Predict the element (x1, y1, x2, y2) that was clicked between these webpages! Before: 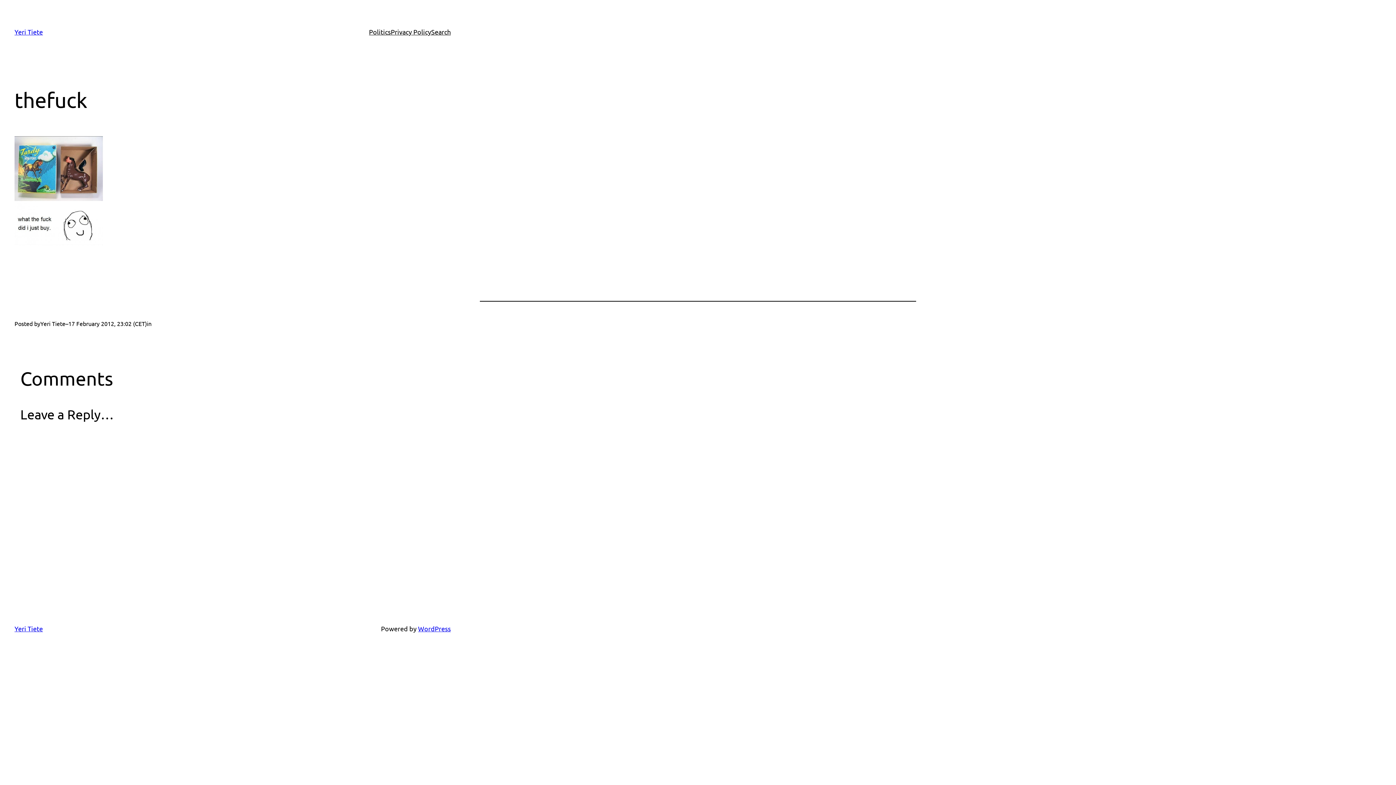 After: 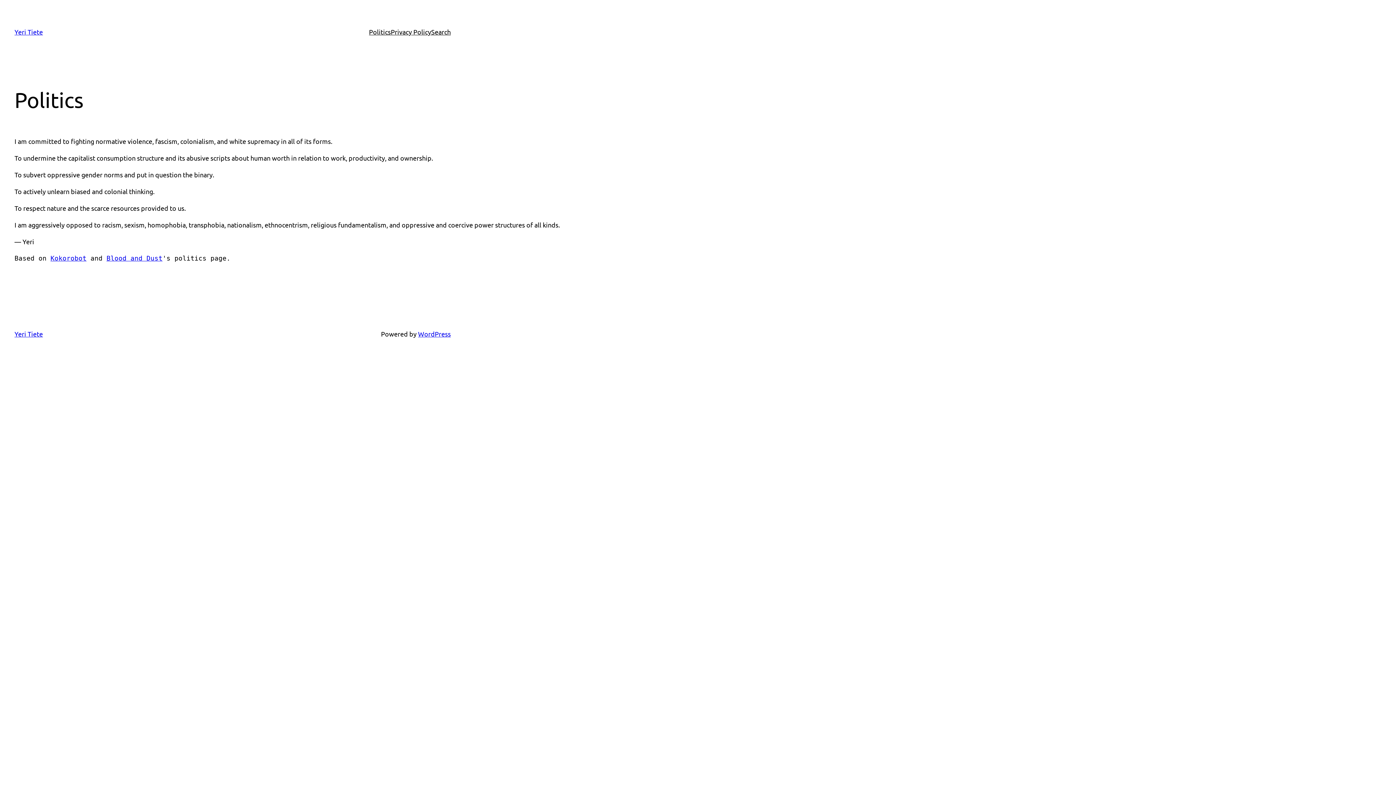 Action: bbox: (369, 26, 390, 37) label: Politics